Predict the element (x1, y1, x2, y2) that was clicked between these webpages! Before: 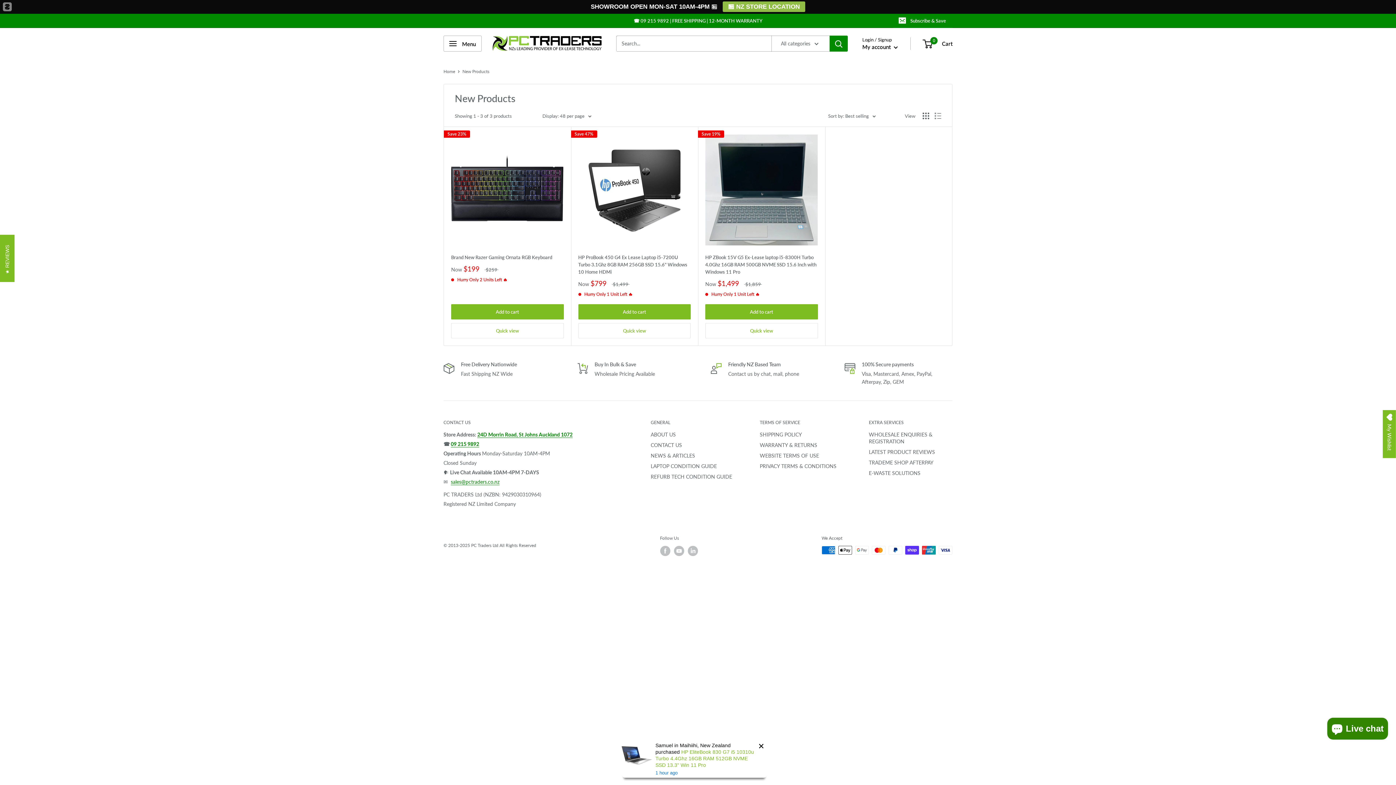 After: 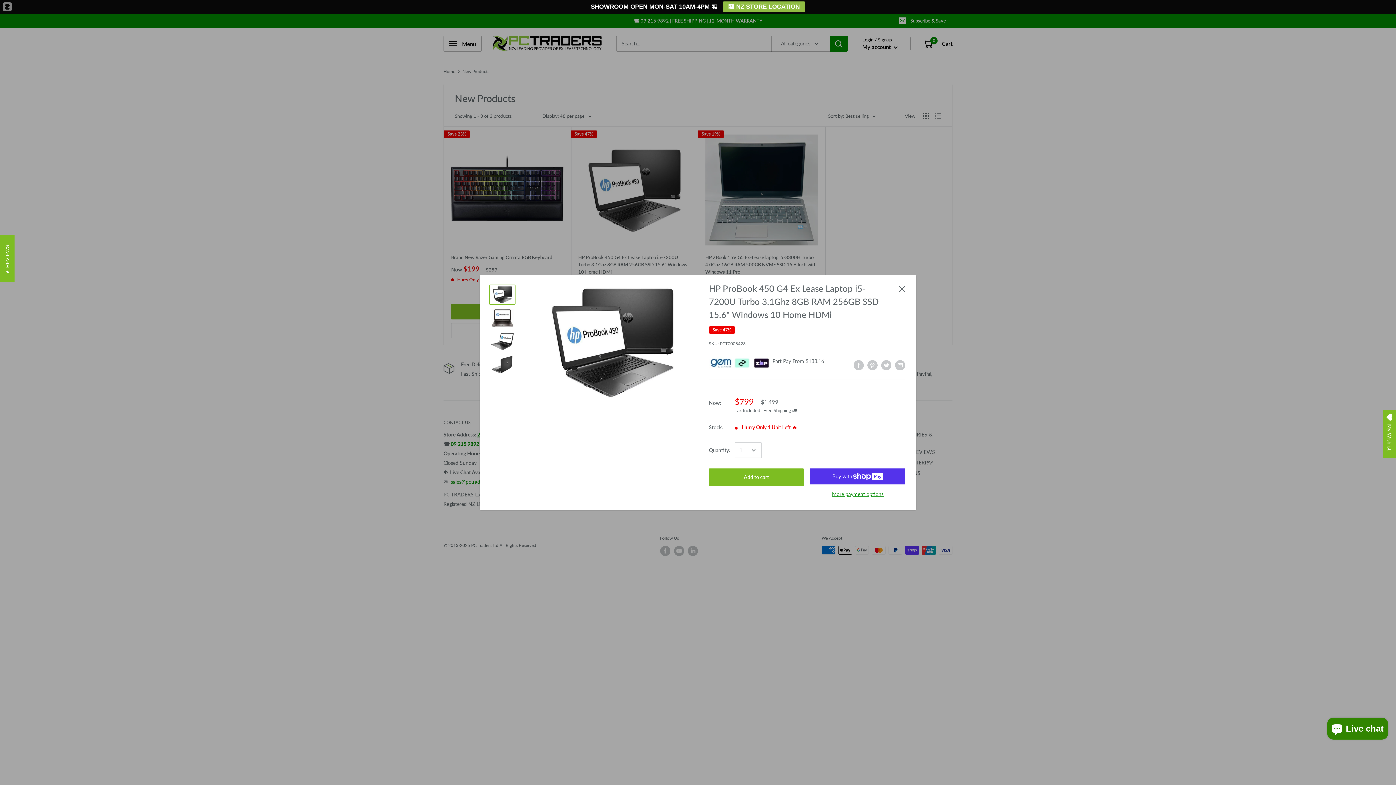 Action: bbox: (578, 323, 690, 338) label: Quick view